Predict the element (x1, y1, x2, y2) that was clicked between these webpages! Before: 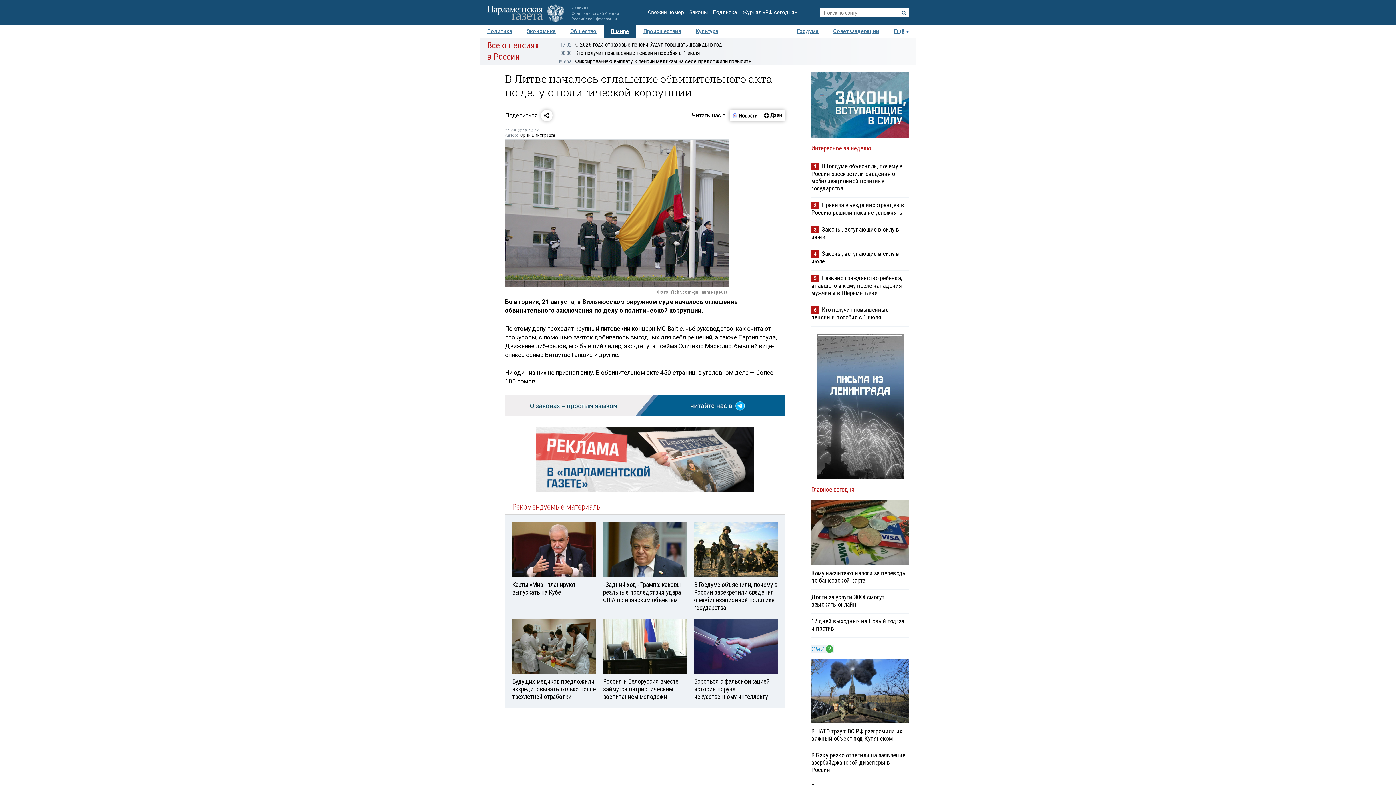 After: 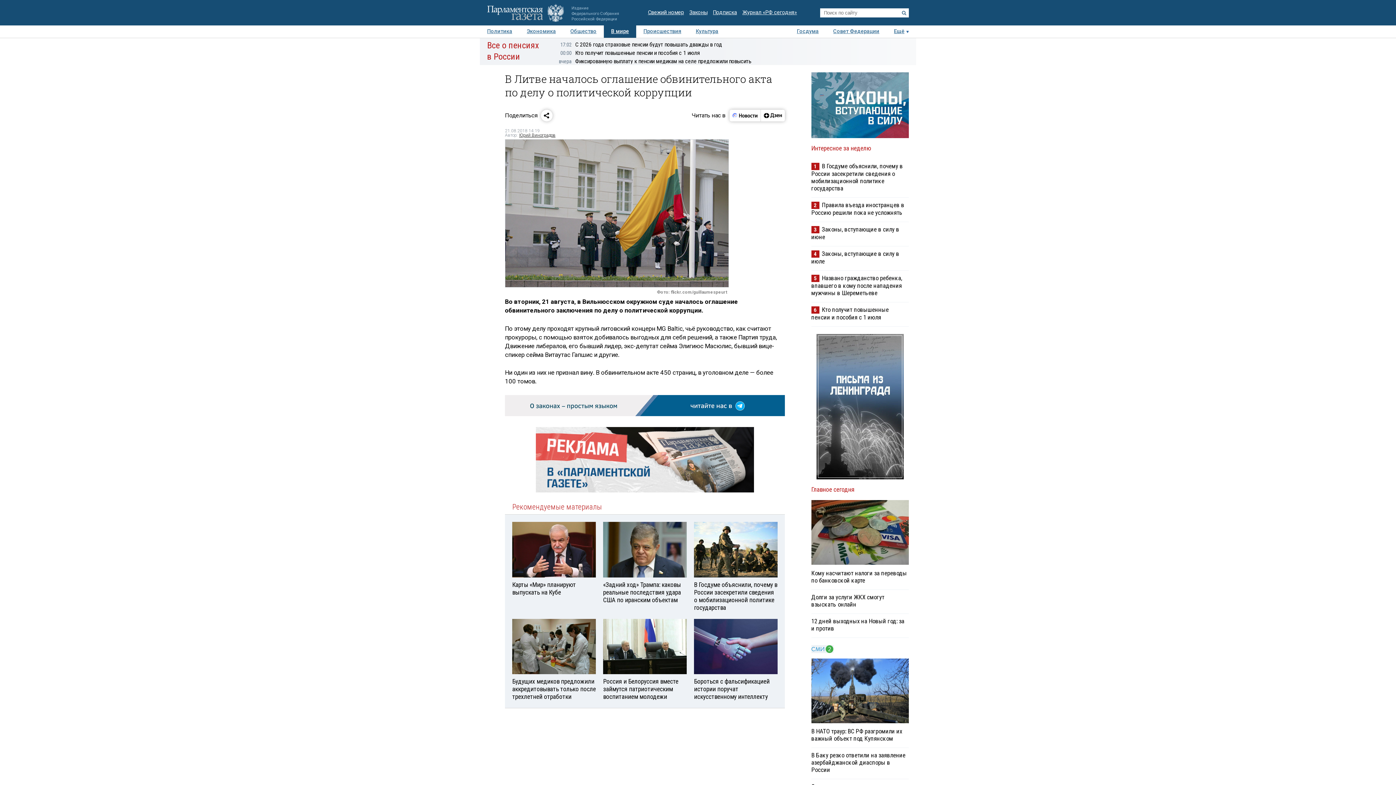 Action: bbox: (886, 25, 909, 37) label: Ещё